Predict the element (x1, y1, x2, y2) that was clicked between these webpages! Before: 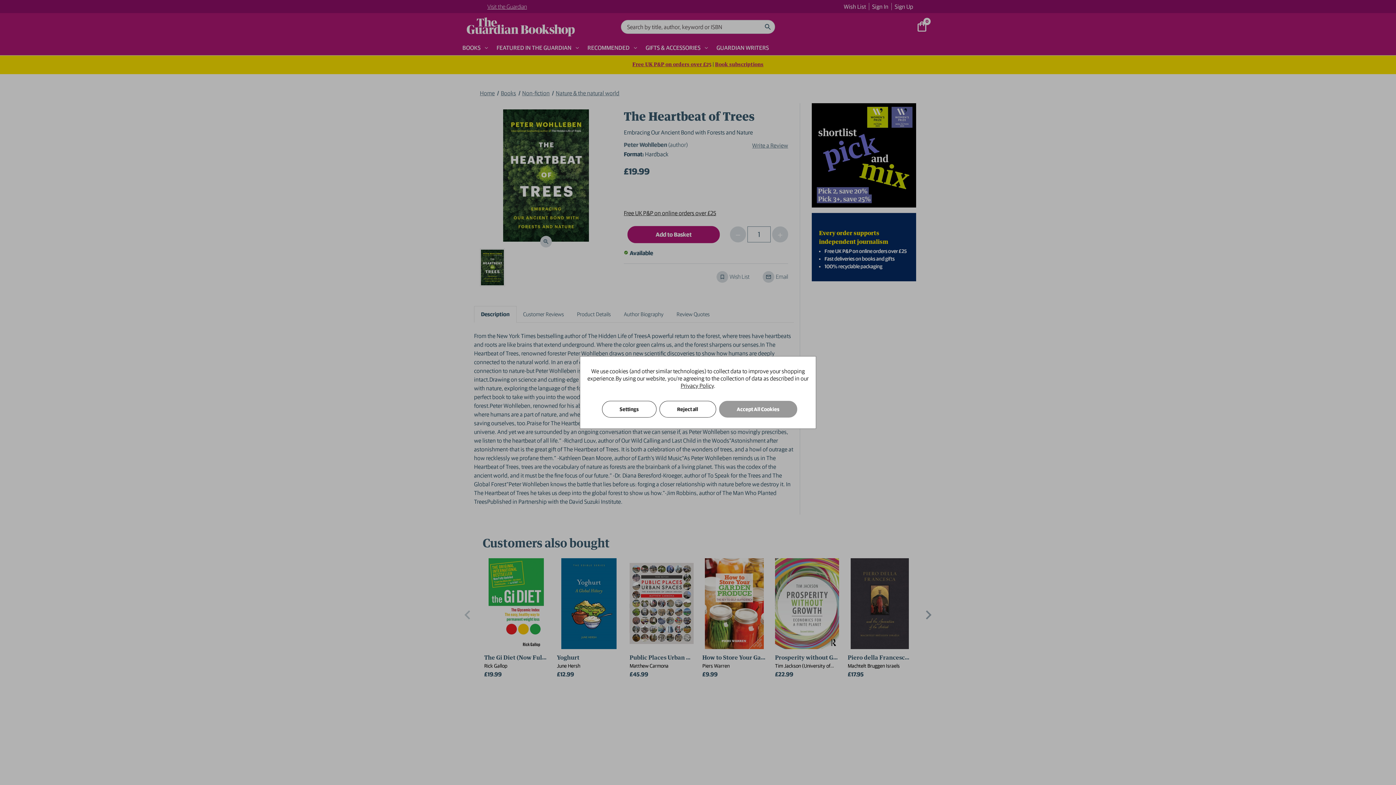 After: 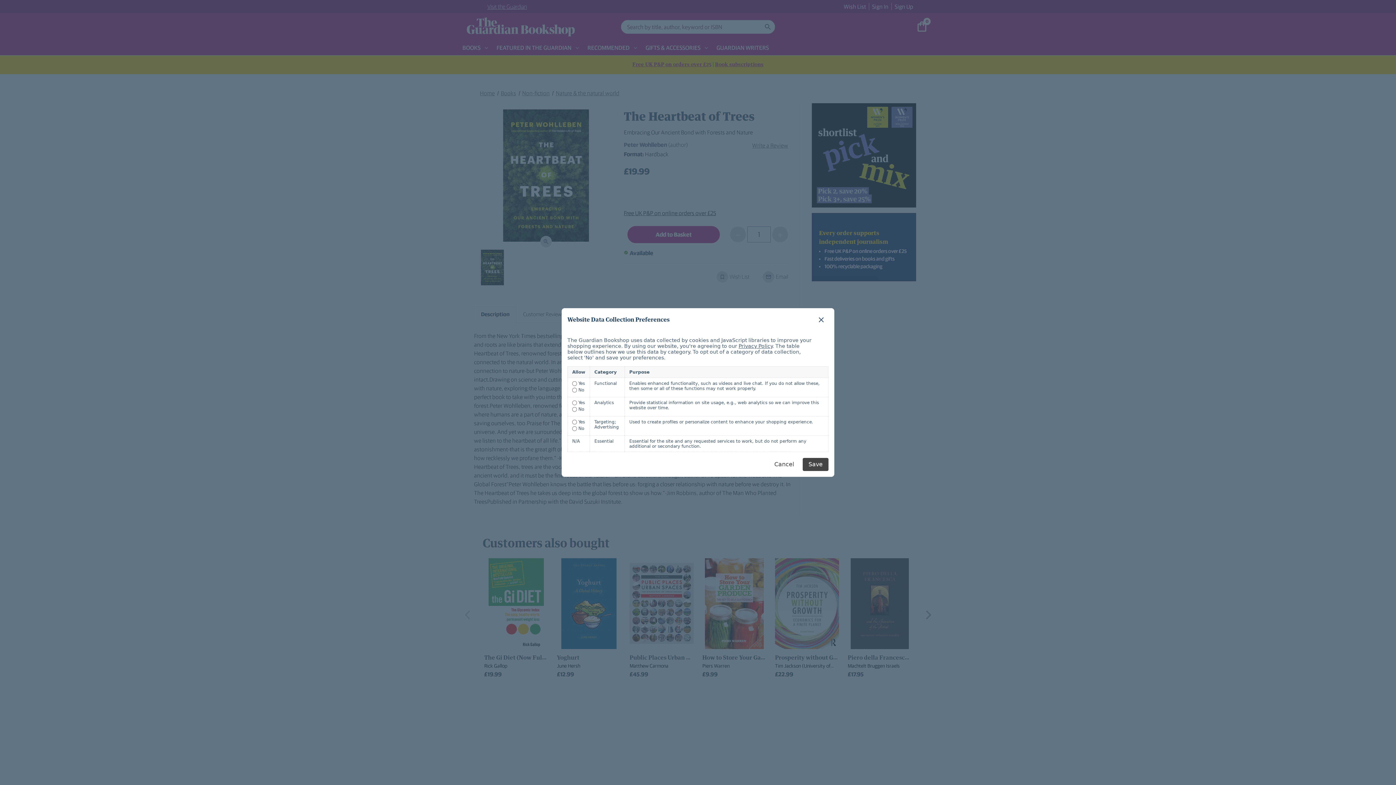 Action: label: Settings bbox: (602, 401, 656, 417)